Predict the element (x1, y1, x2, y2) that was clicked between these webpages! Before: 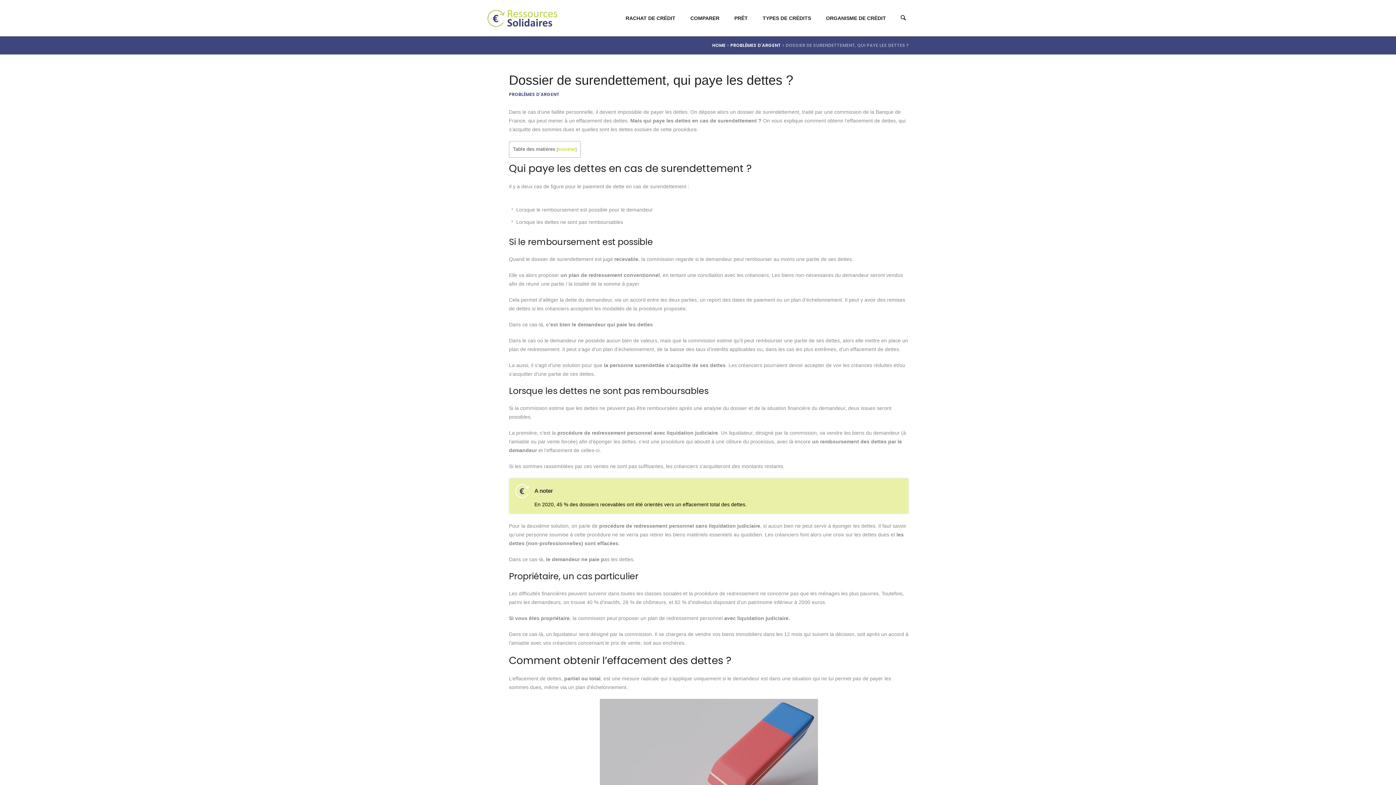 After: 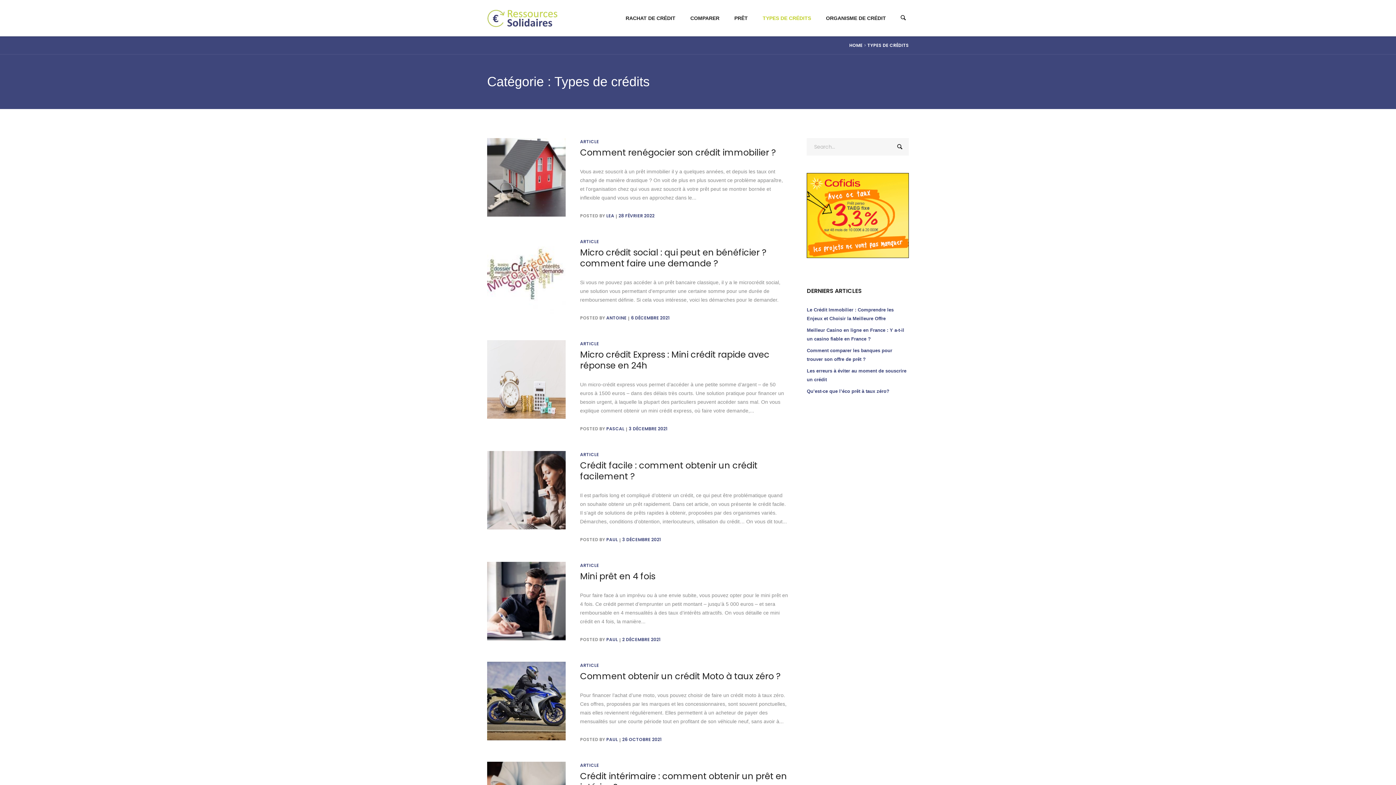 Action: bbox: (755, 0, 818, 36) label: TYPES DE CRÉDITS